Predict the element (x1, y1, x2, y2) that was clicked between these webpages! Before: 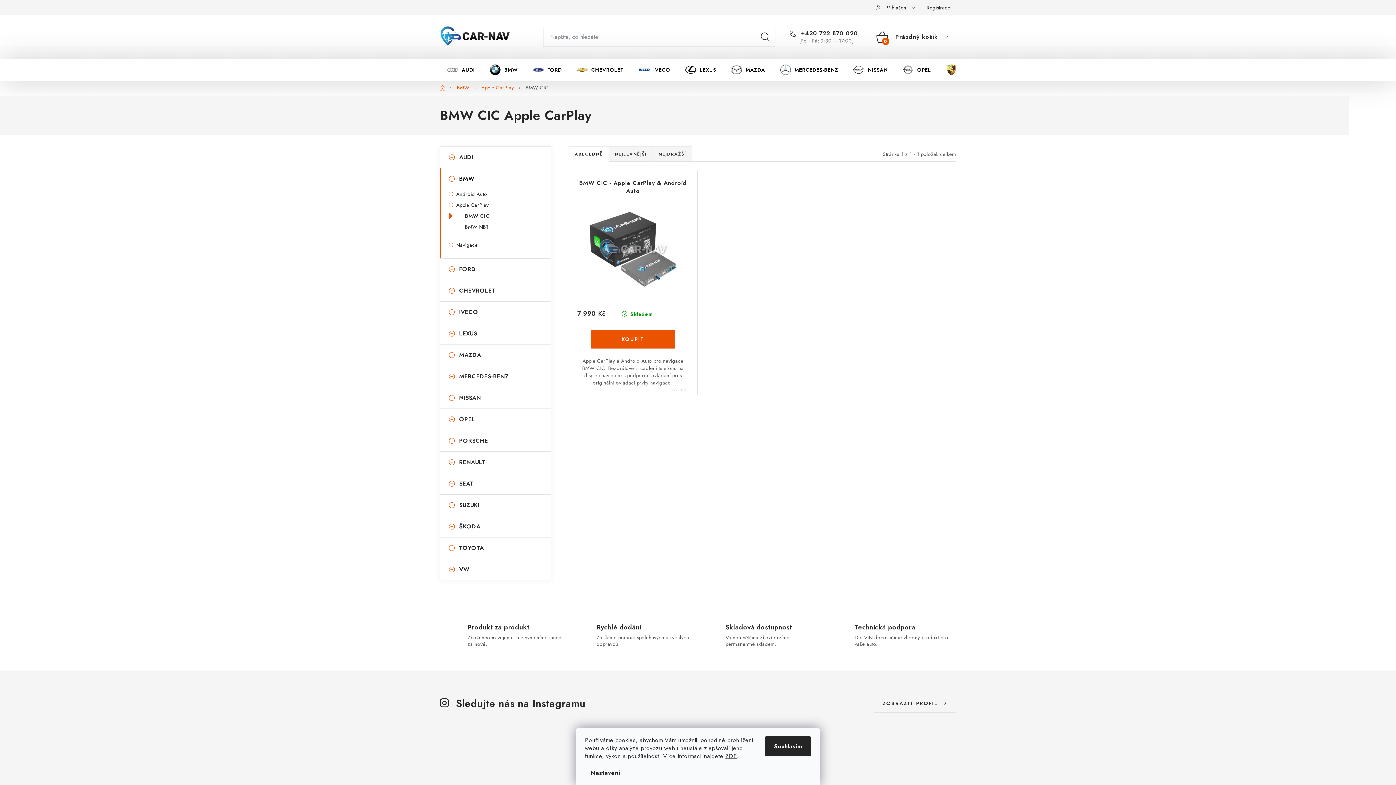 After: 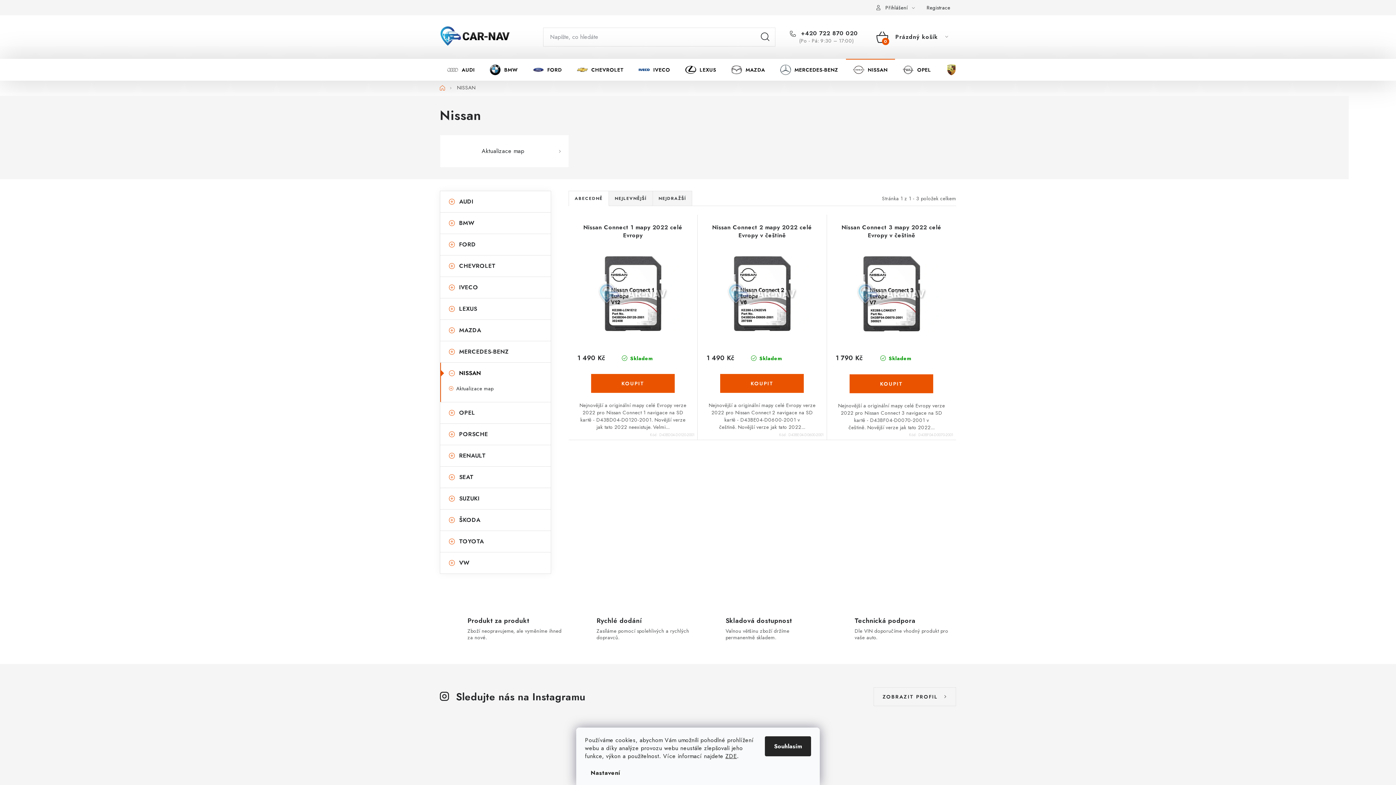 Action: label: NISSAN bbox: (440, 387, 550, 408)